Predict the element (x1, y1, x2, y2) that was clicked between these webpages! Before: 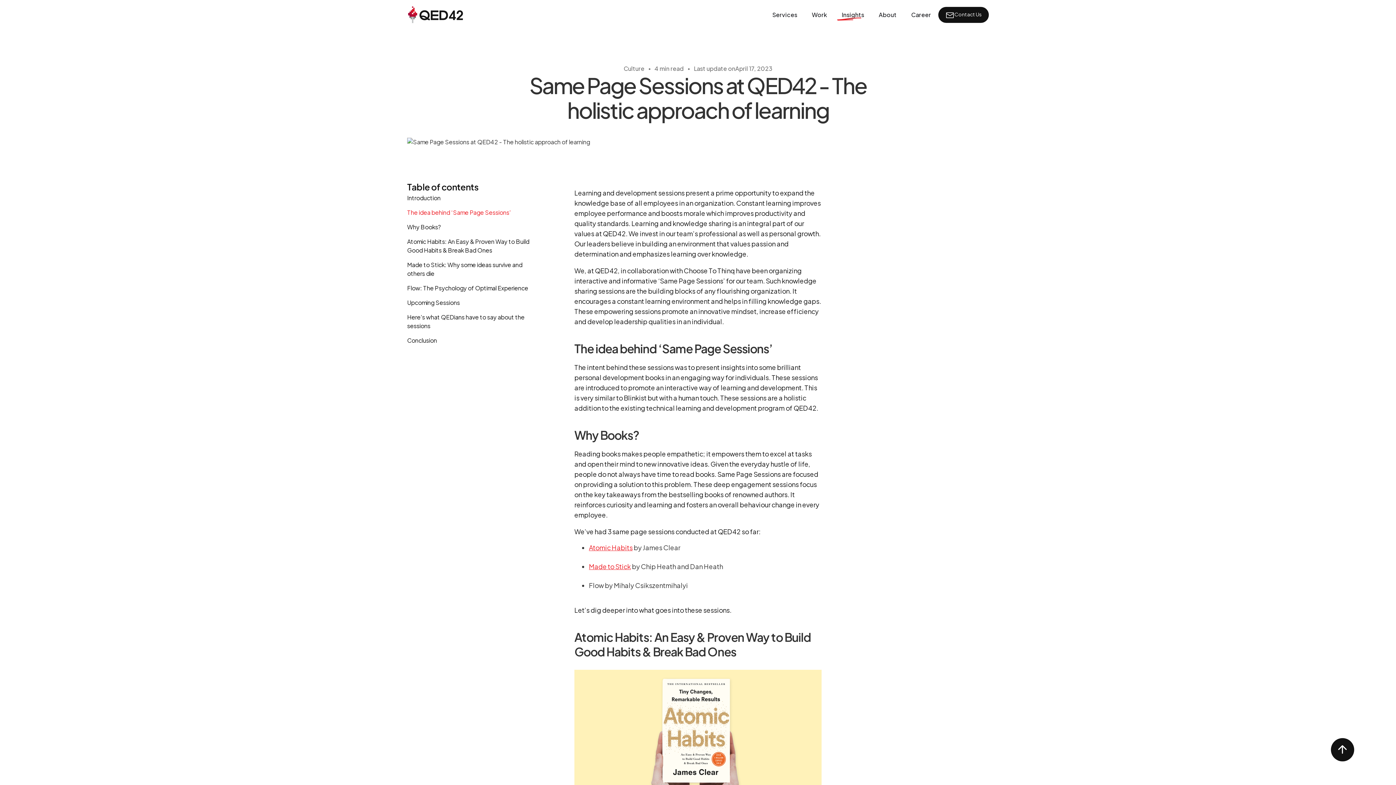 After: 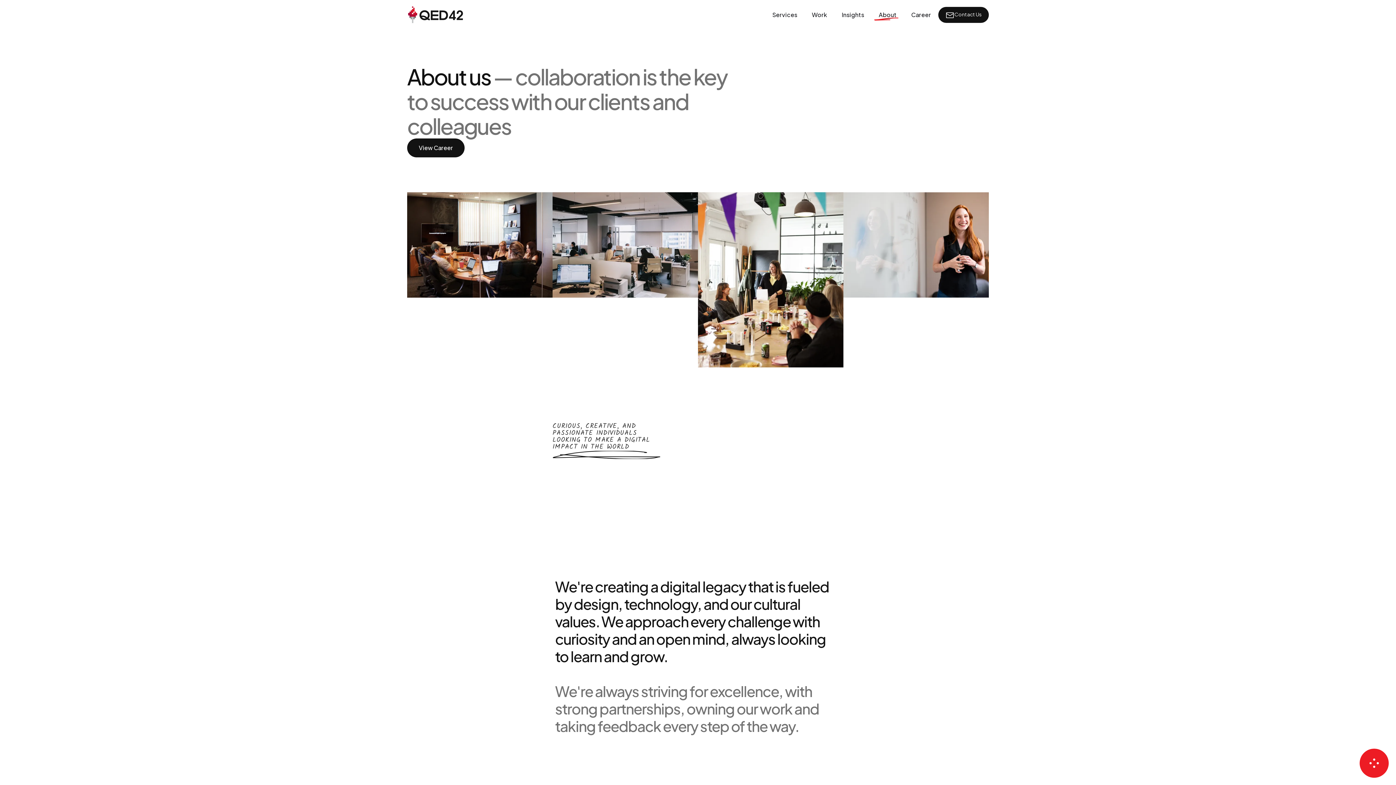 Action: bbox: (874, 8, 901, 20) label: About